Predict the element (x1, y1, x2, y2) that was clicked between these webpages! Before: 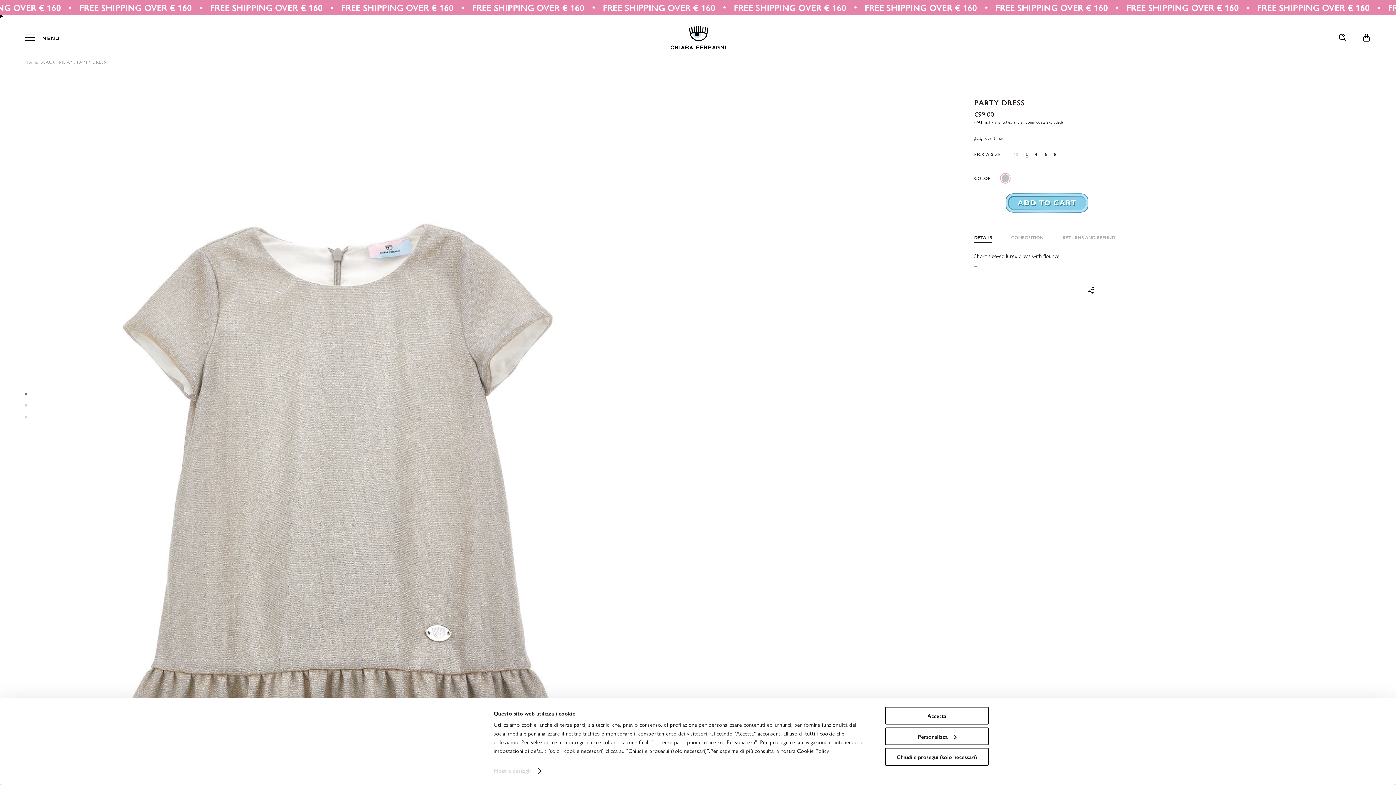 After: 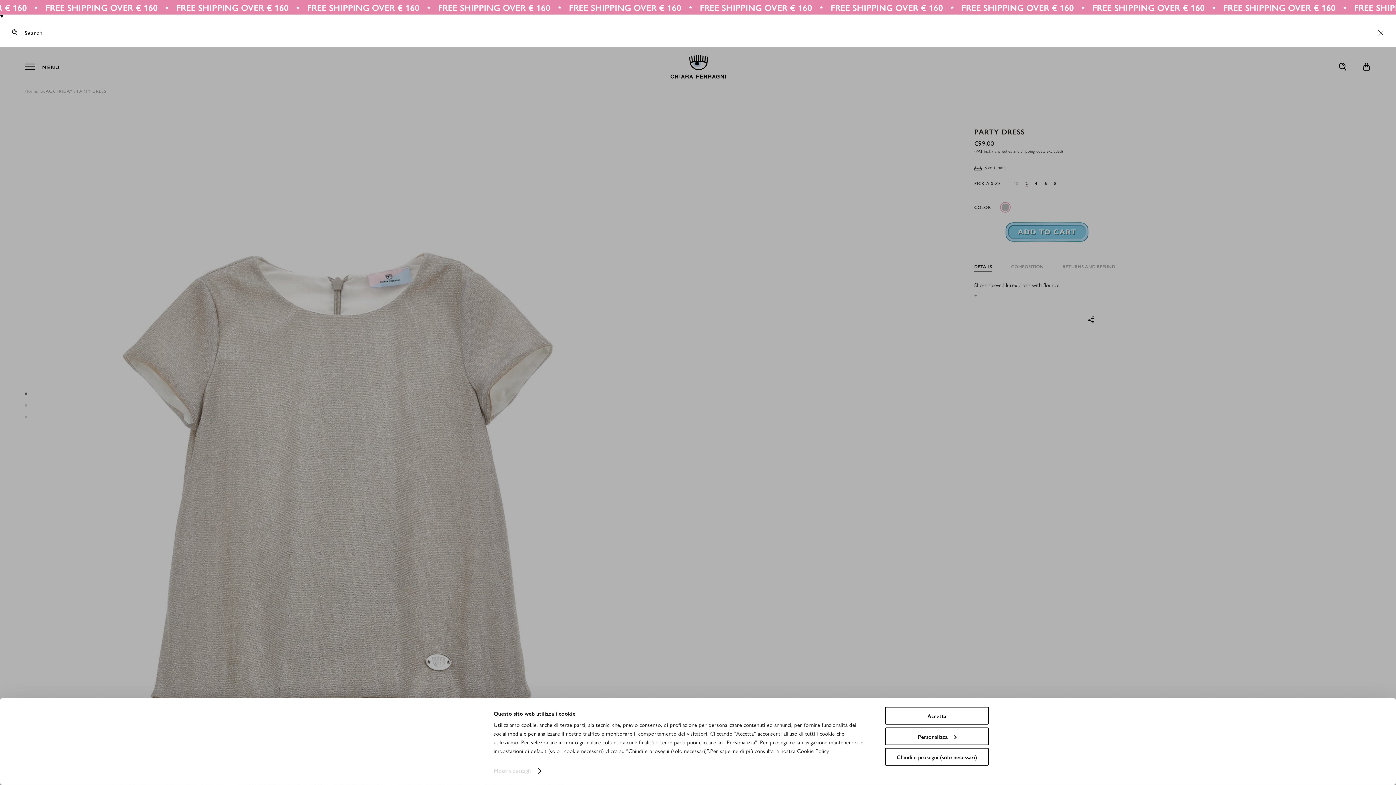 Action: bbox: (0, 14, 1396, 18)